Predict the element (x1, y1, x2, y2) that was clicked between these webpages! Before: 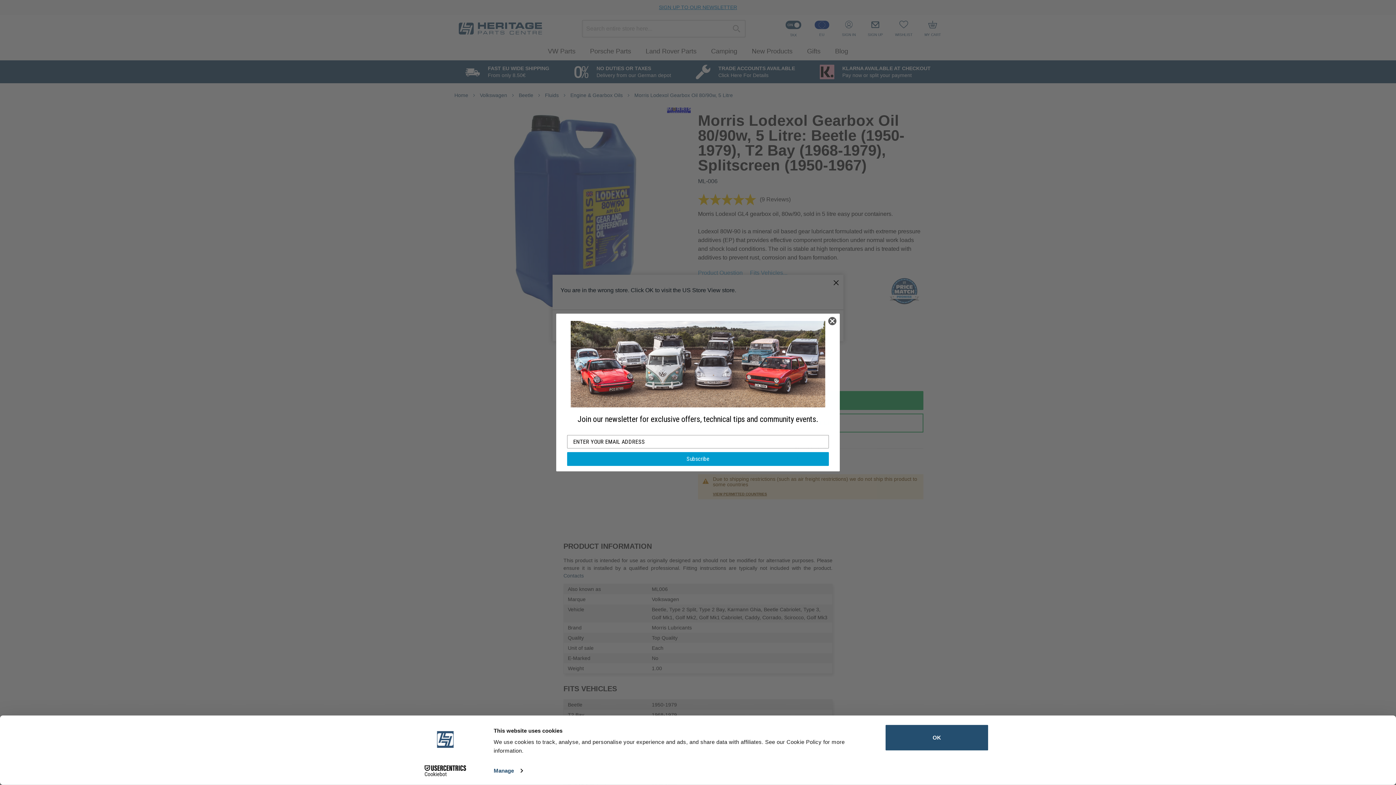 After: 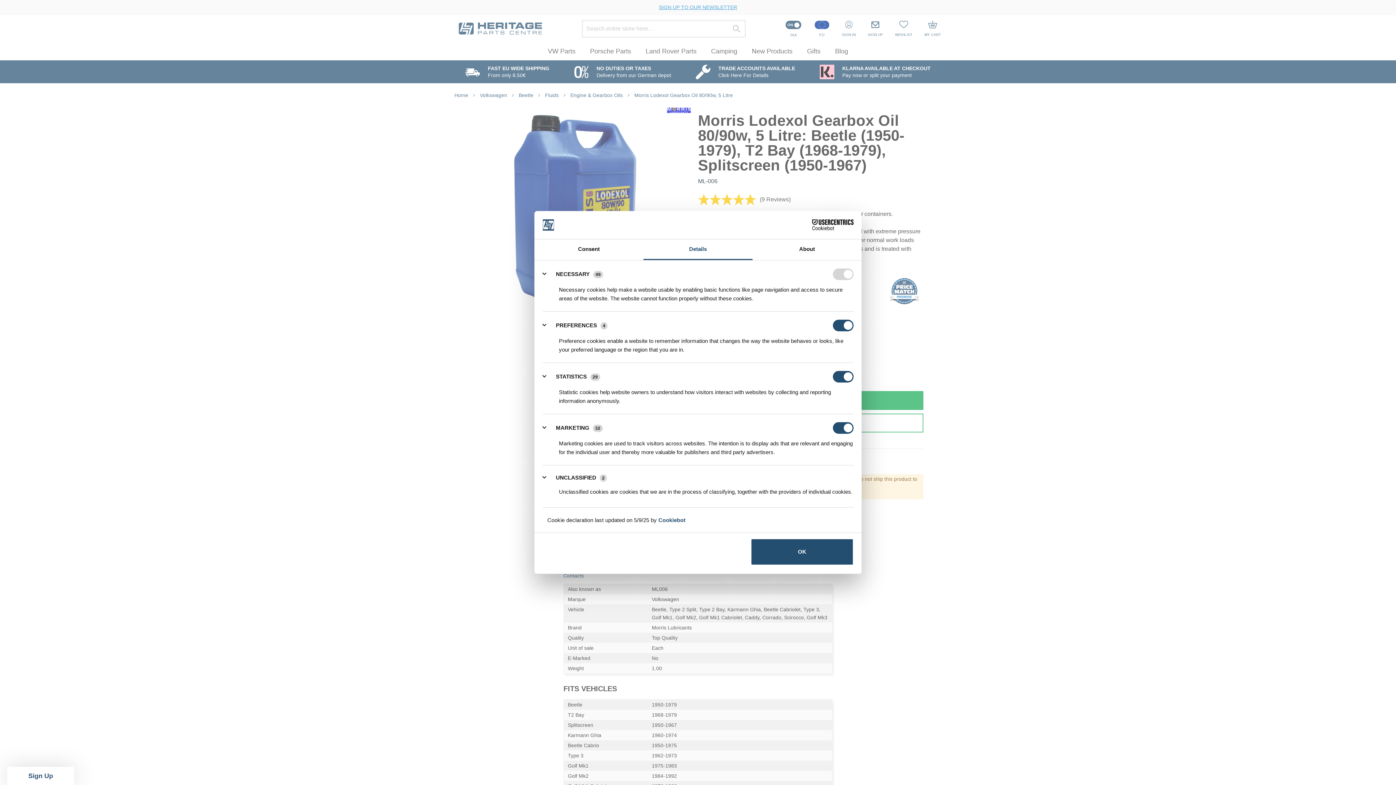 Action: bbox: (493, 765, 522, 776) label: Manage